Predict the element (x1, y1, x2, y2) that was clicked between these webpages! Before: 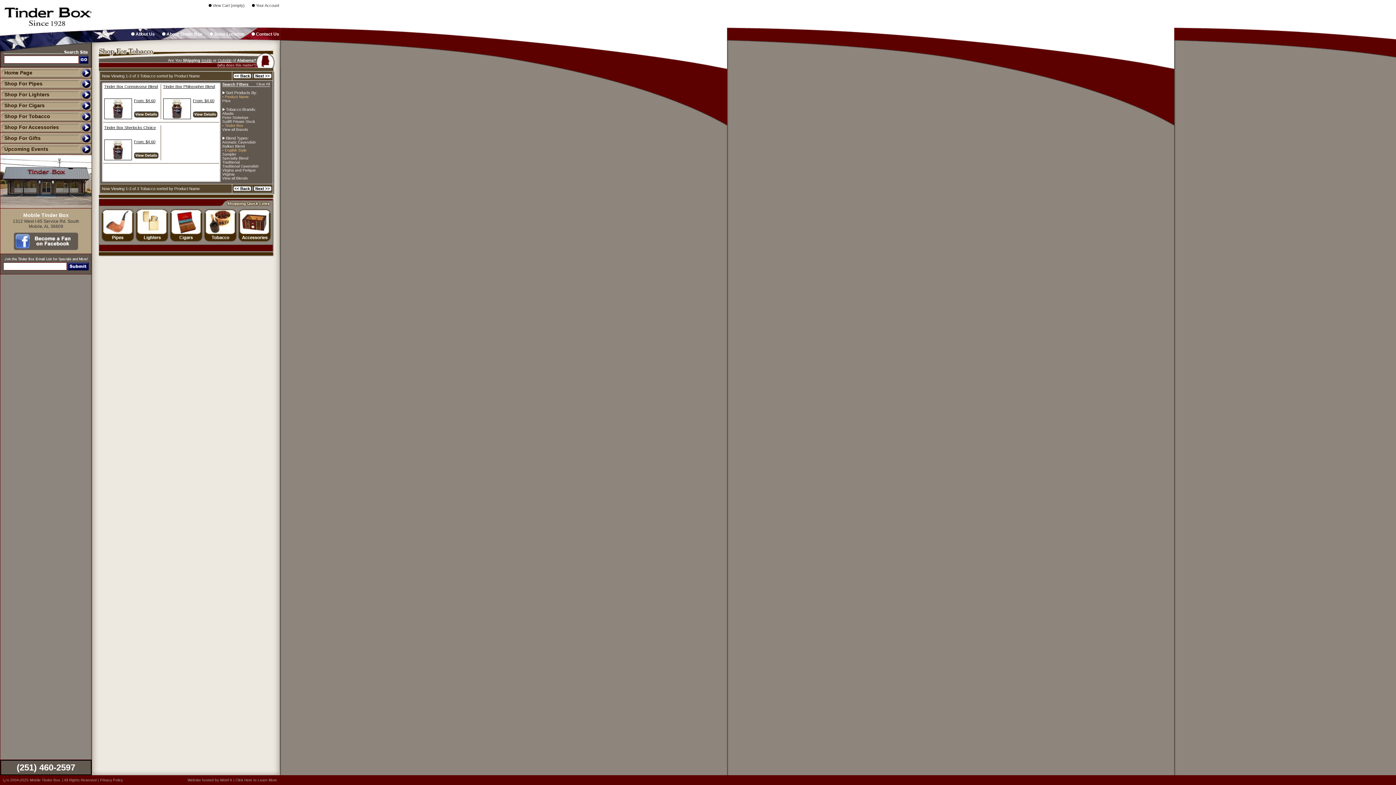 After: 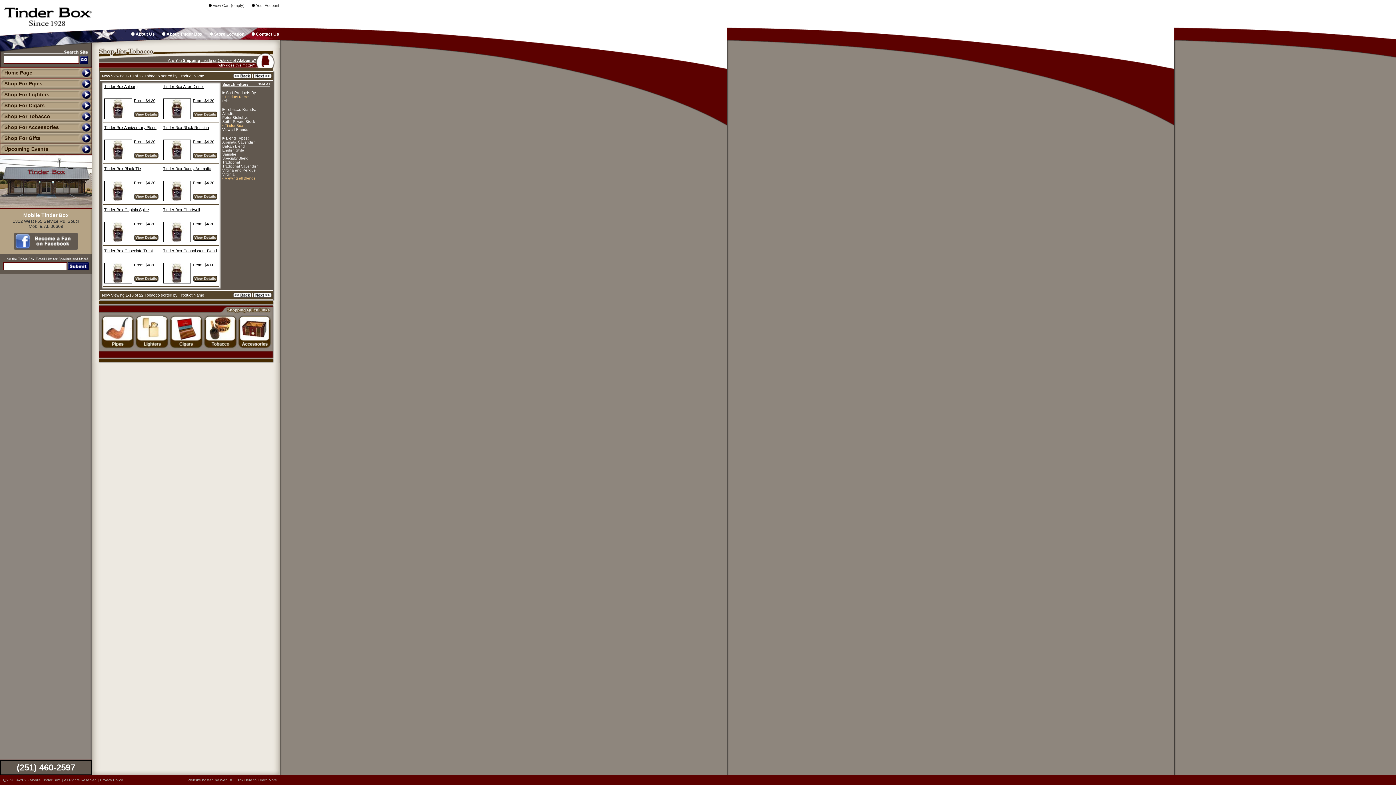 Action: bbox: (203, 238, 237, 244)